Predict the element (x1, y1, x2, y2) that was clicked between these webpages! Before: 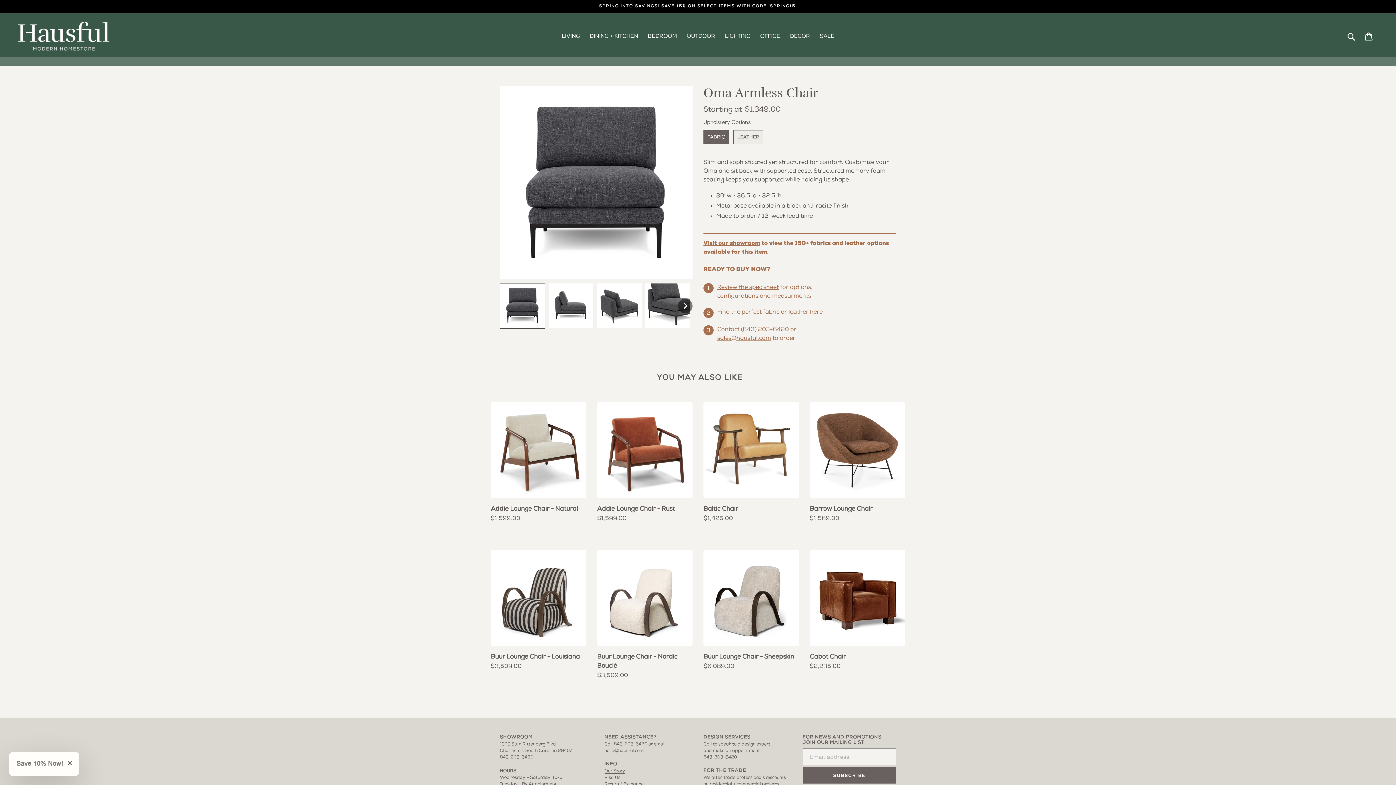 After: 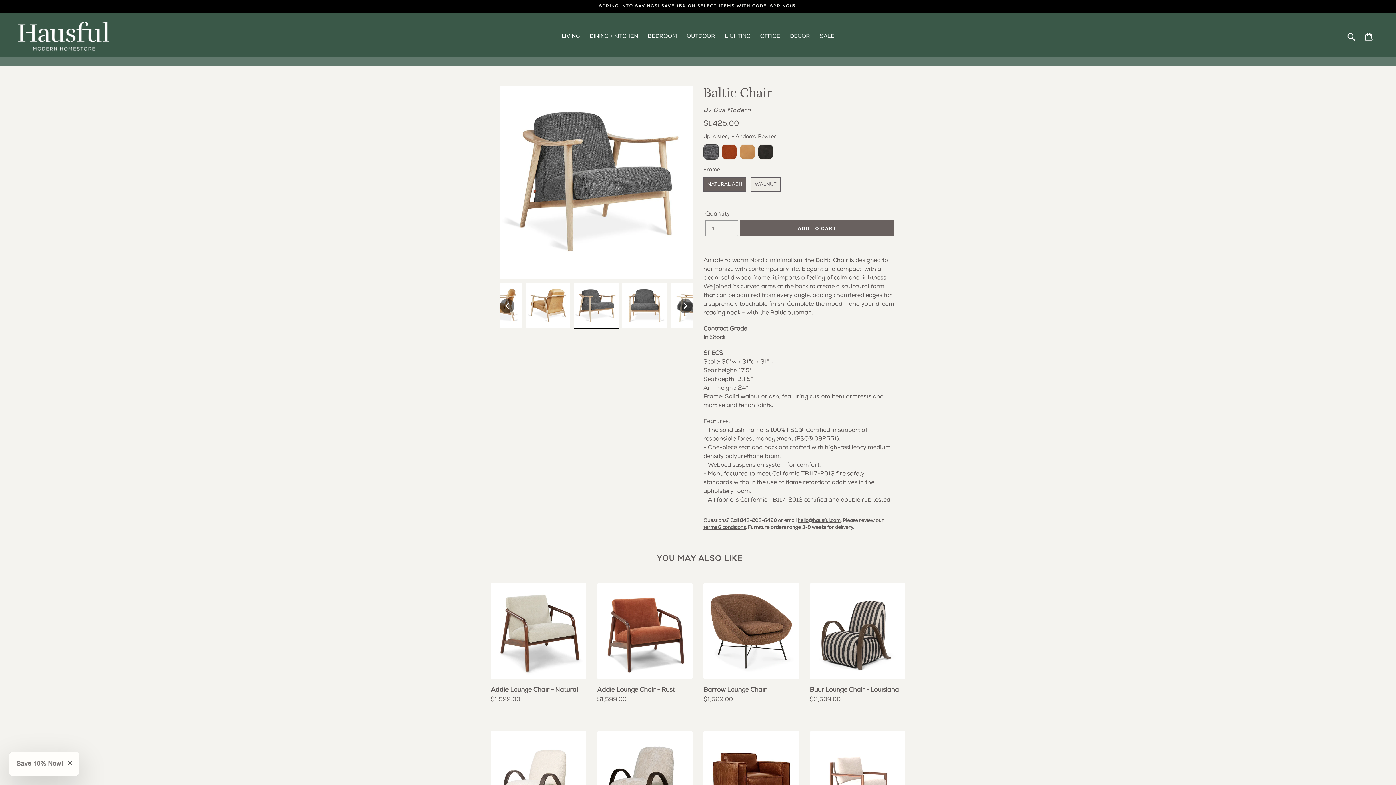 Action: bbox: (703, 506, 738, 512) label: Baltic Chair